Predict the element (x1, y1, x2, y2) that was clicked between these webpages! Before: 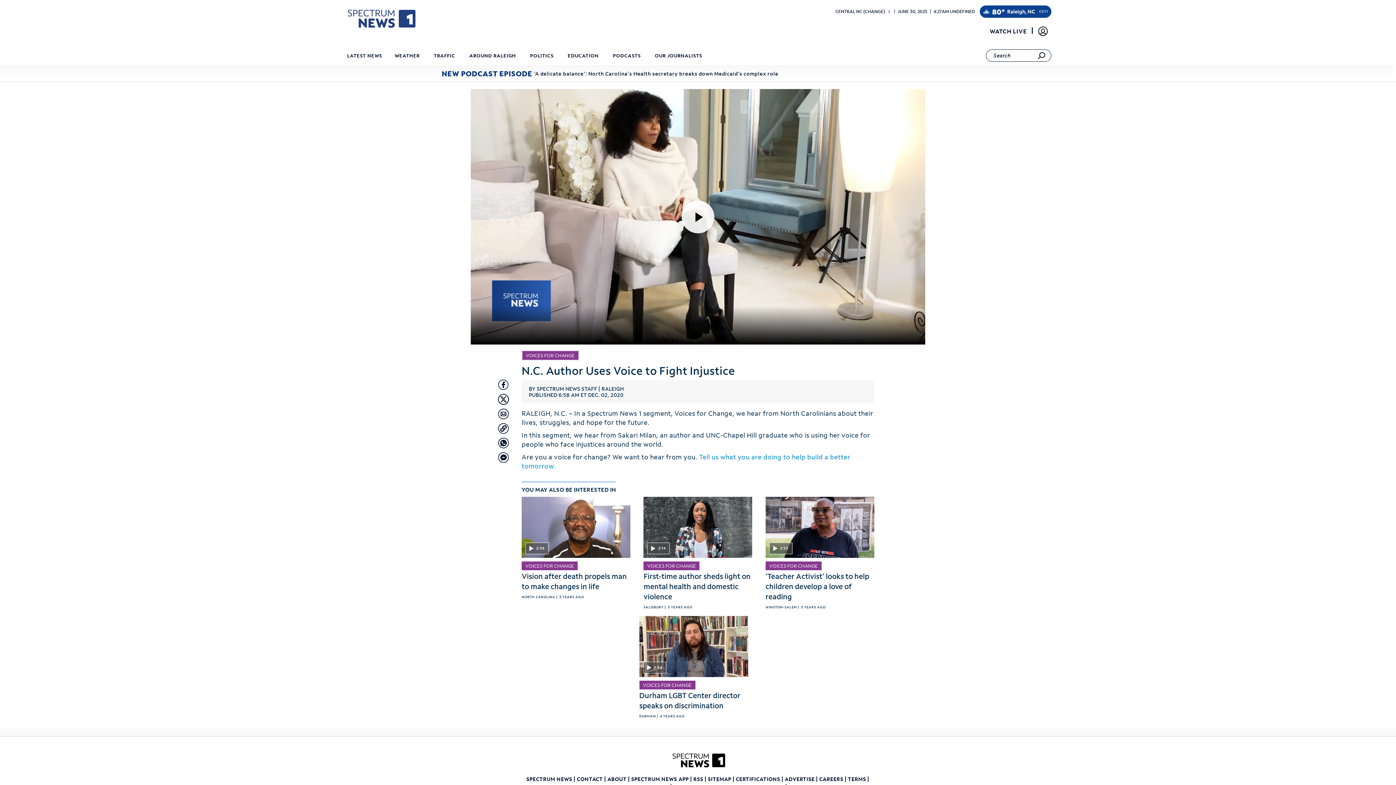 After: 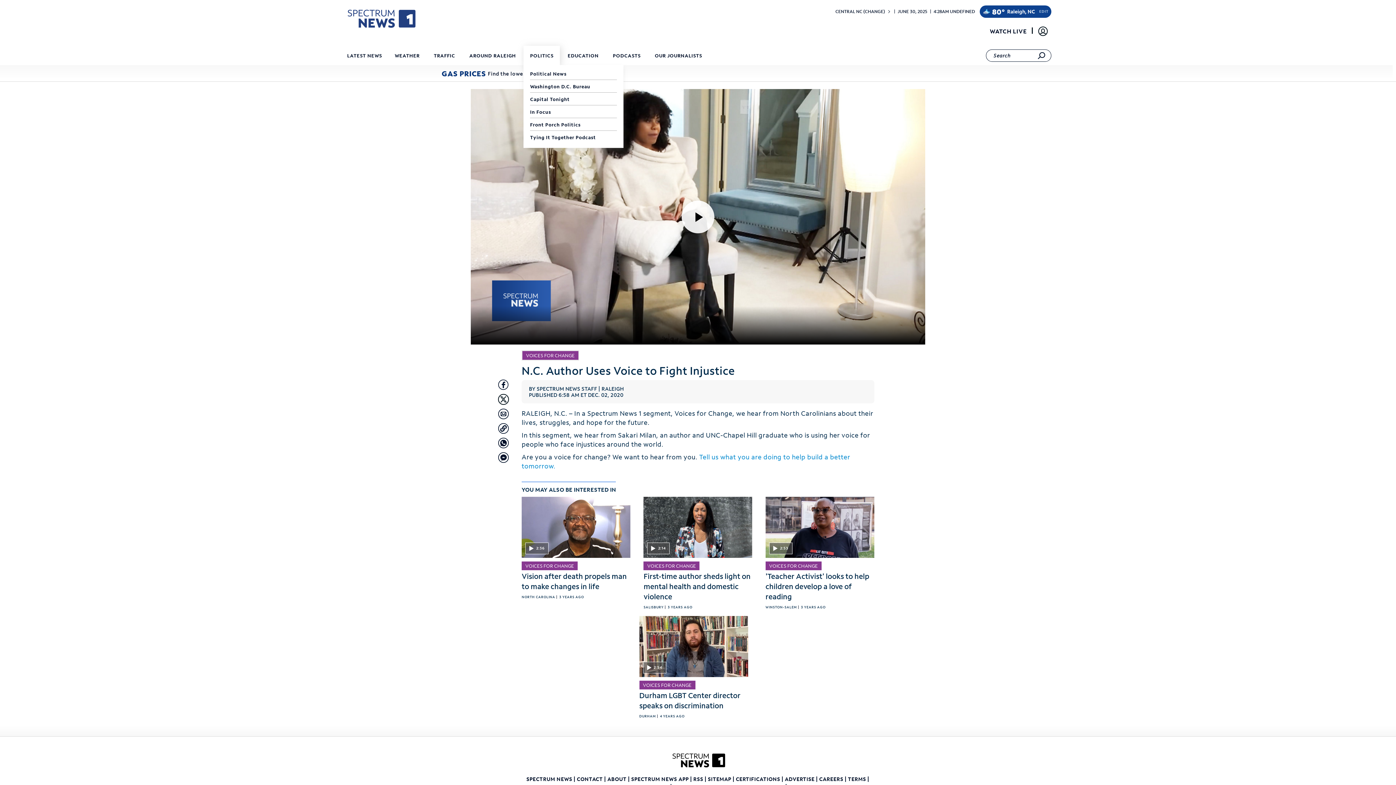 Action: label: POLITICS bbox: (527, 47, 556, 66)